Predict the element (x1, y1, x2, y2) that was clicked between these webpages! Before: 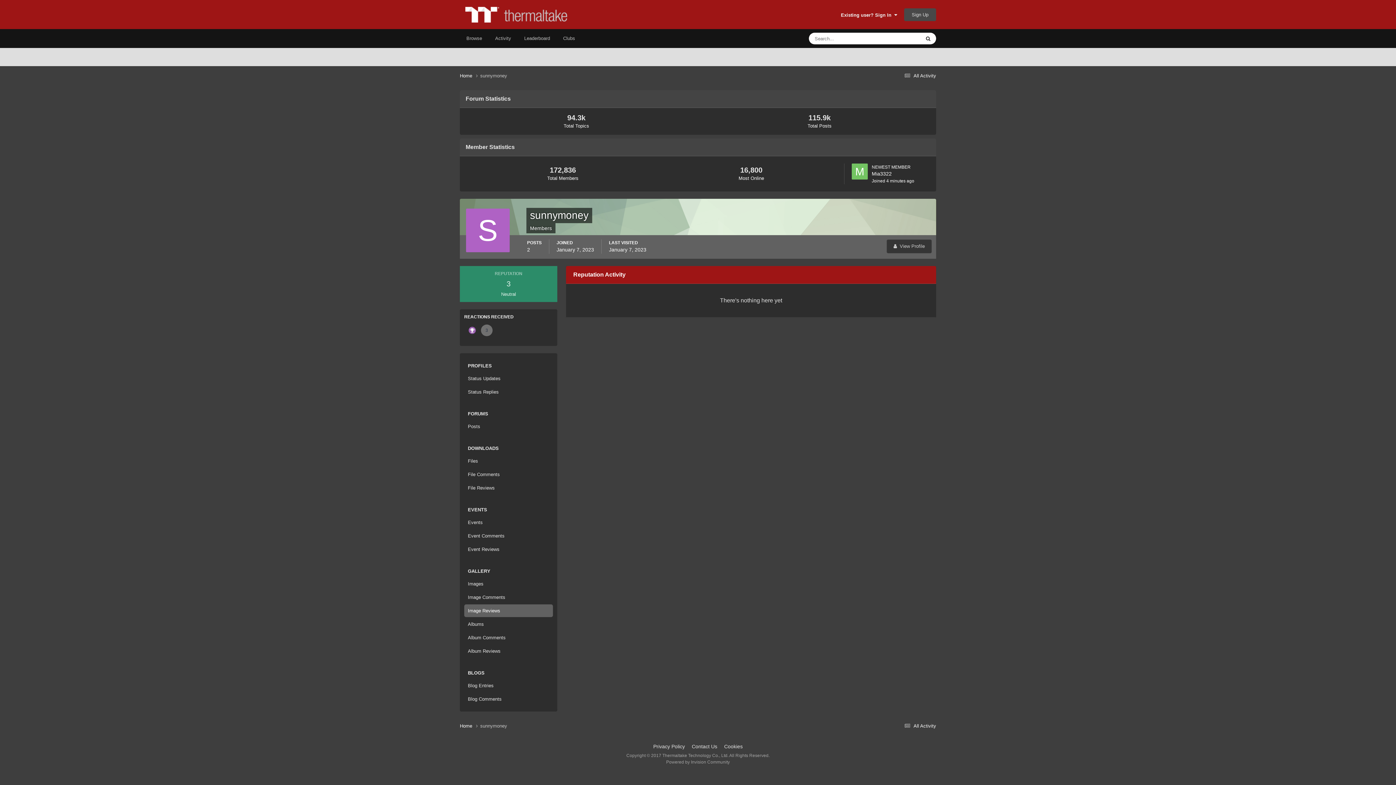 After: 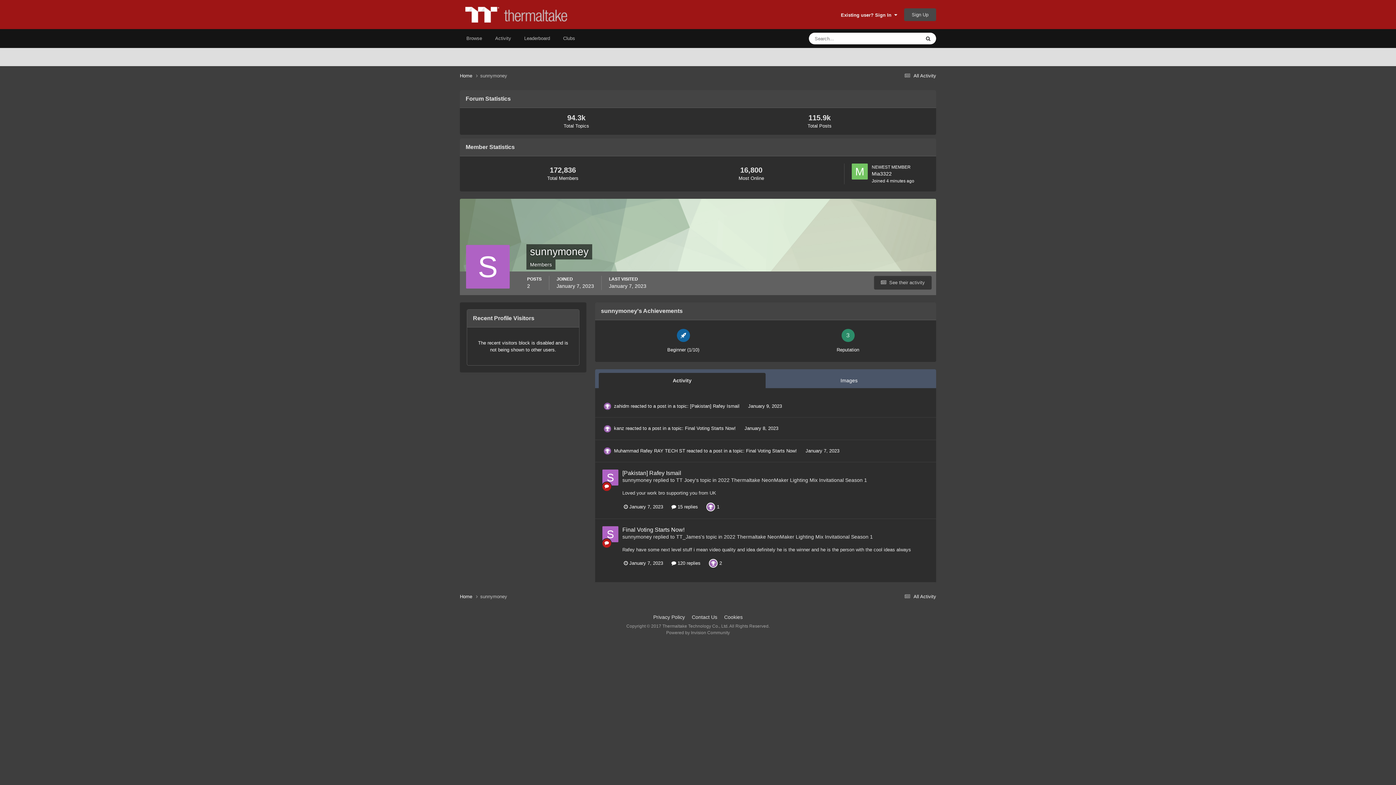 Action: bbox: (886, 239, 932, 253) label:   View Profile